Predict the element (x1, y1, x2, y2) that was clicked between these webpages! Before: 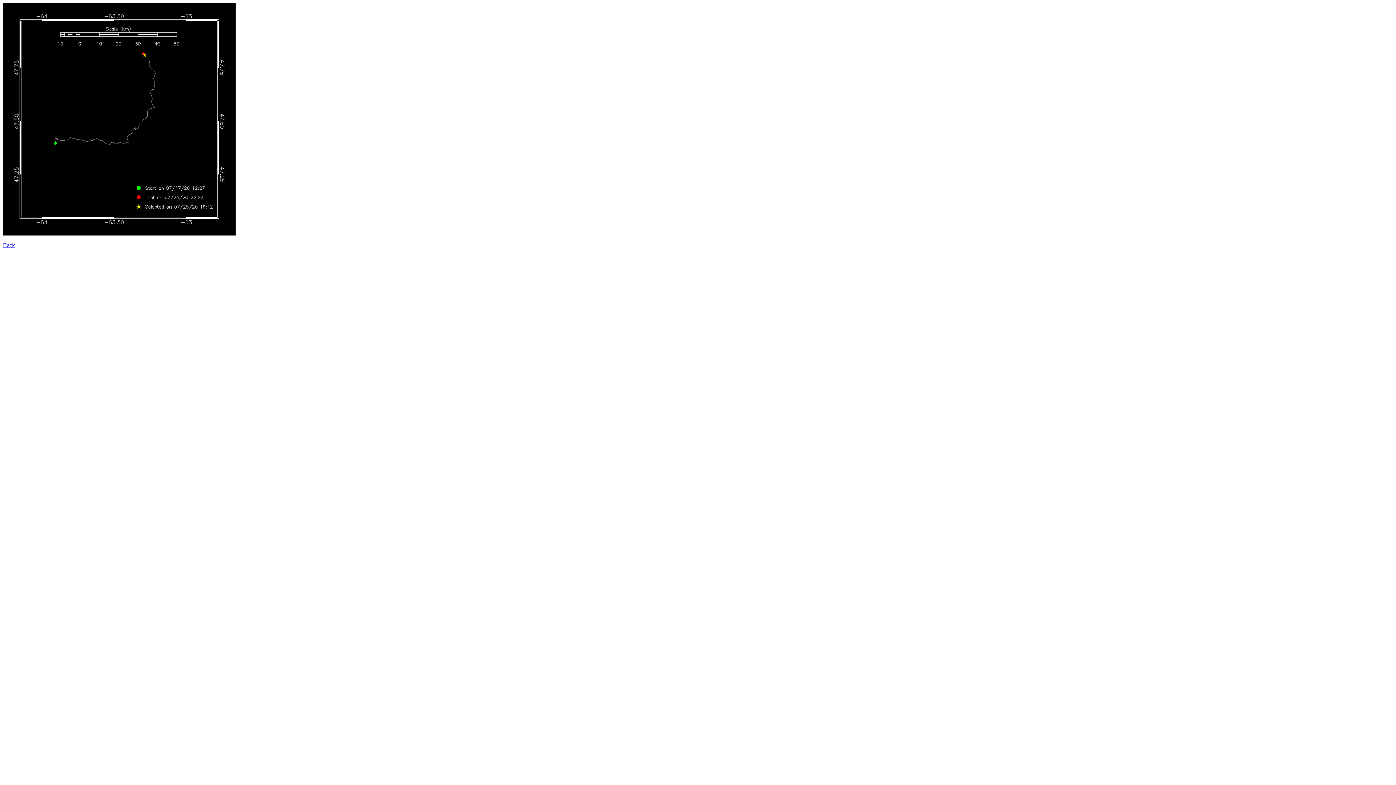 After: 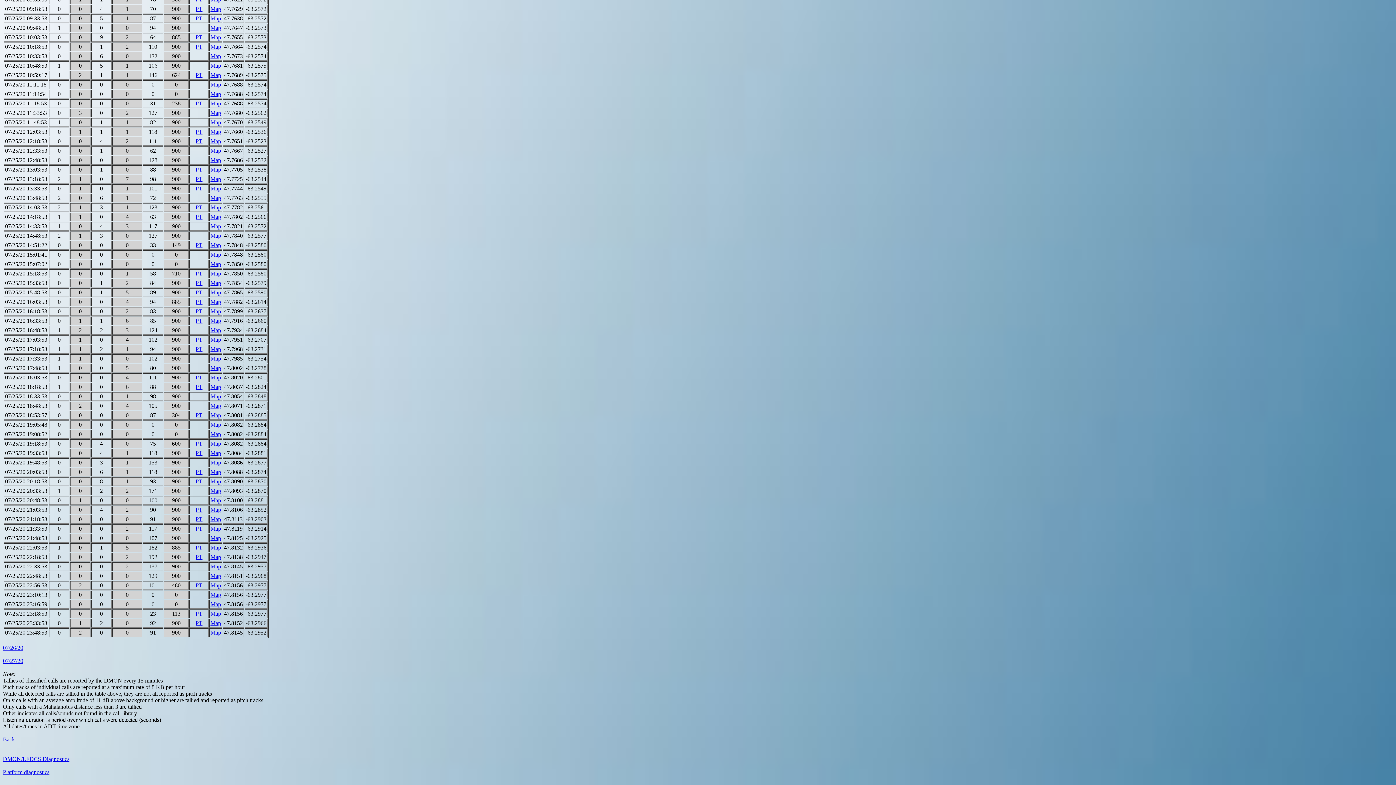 Action: bbox: (2, 242, 14, 248) label: Back